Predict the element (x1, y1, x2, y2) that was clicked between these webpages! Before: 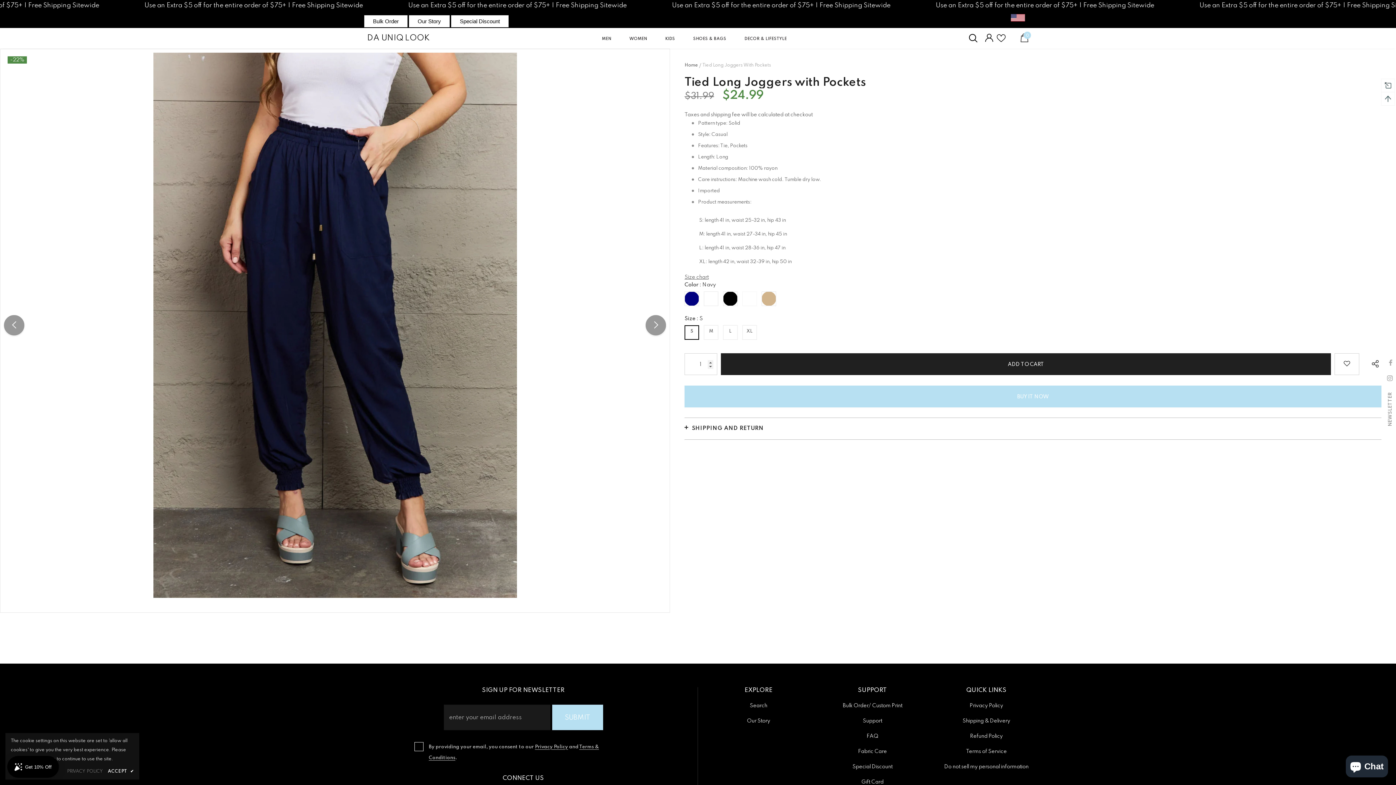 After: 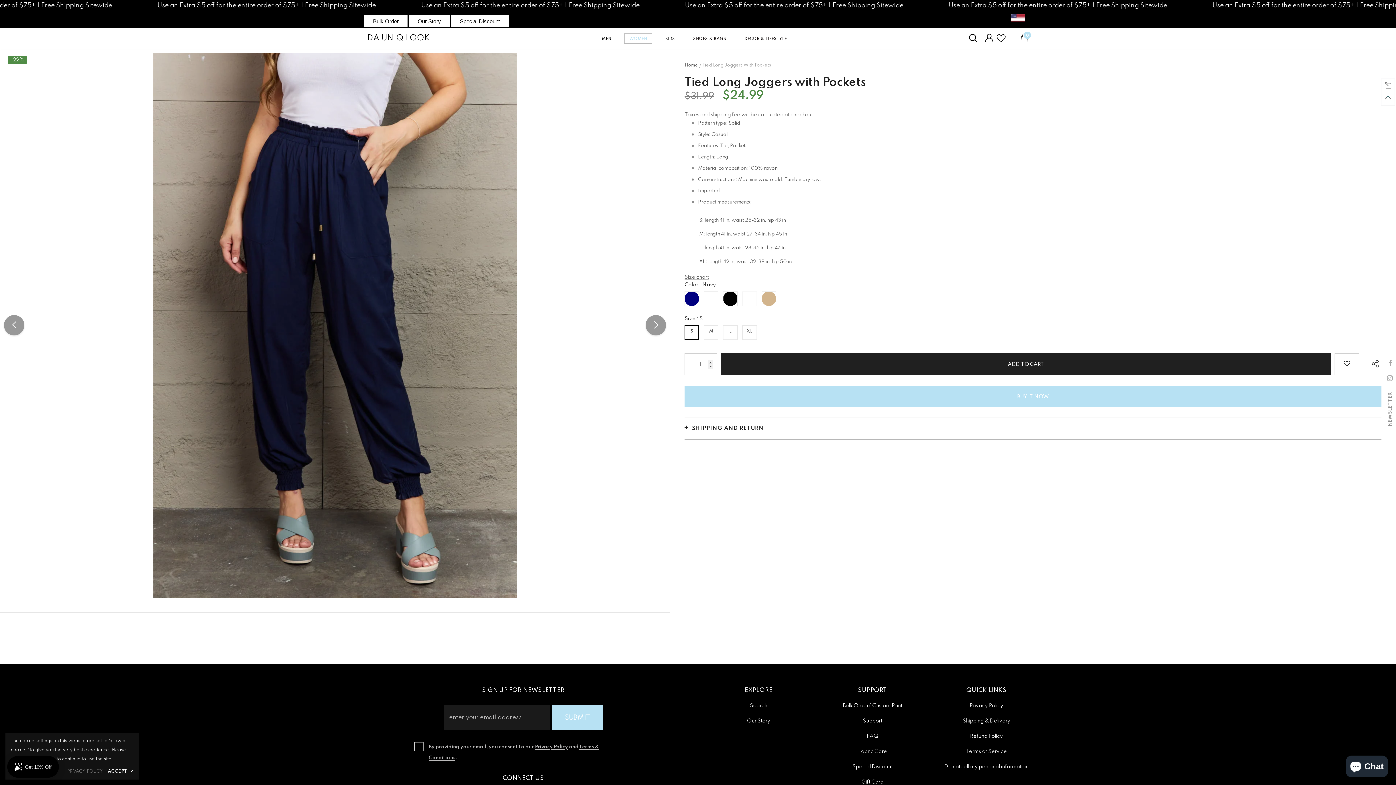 Action: label: WOMEN bbox: (624, 28, 652, 48)